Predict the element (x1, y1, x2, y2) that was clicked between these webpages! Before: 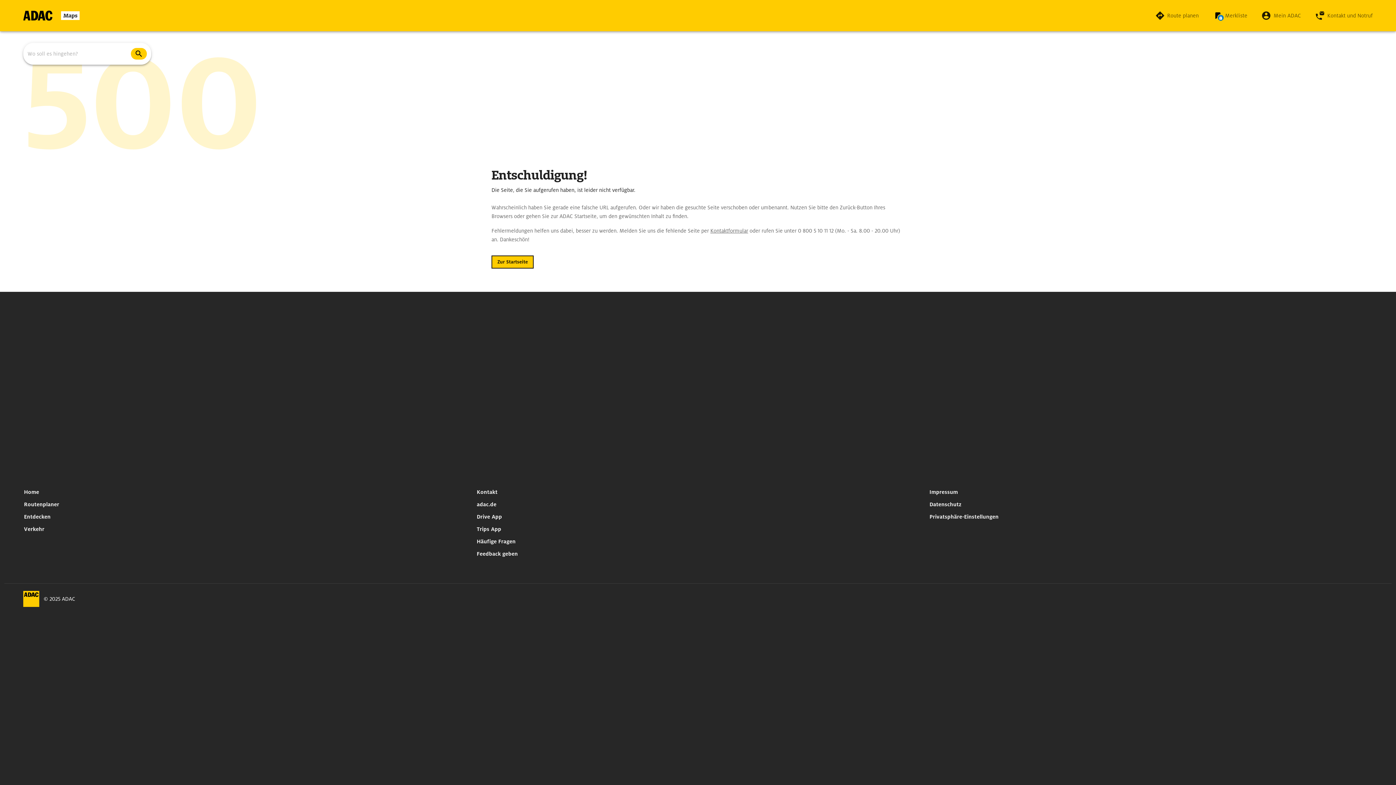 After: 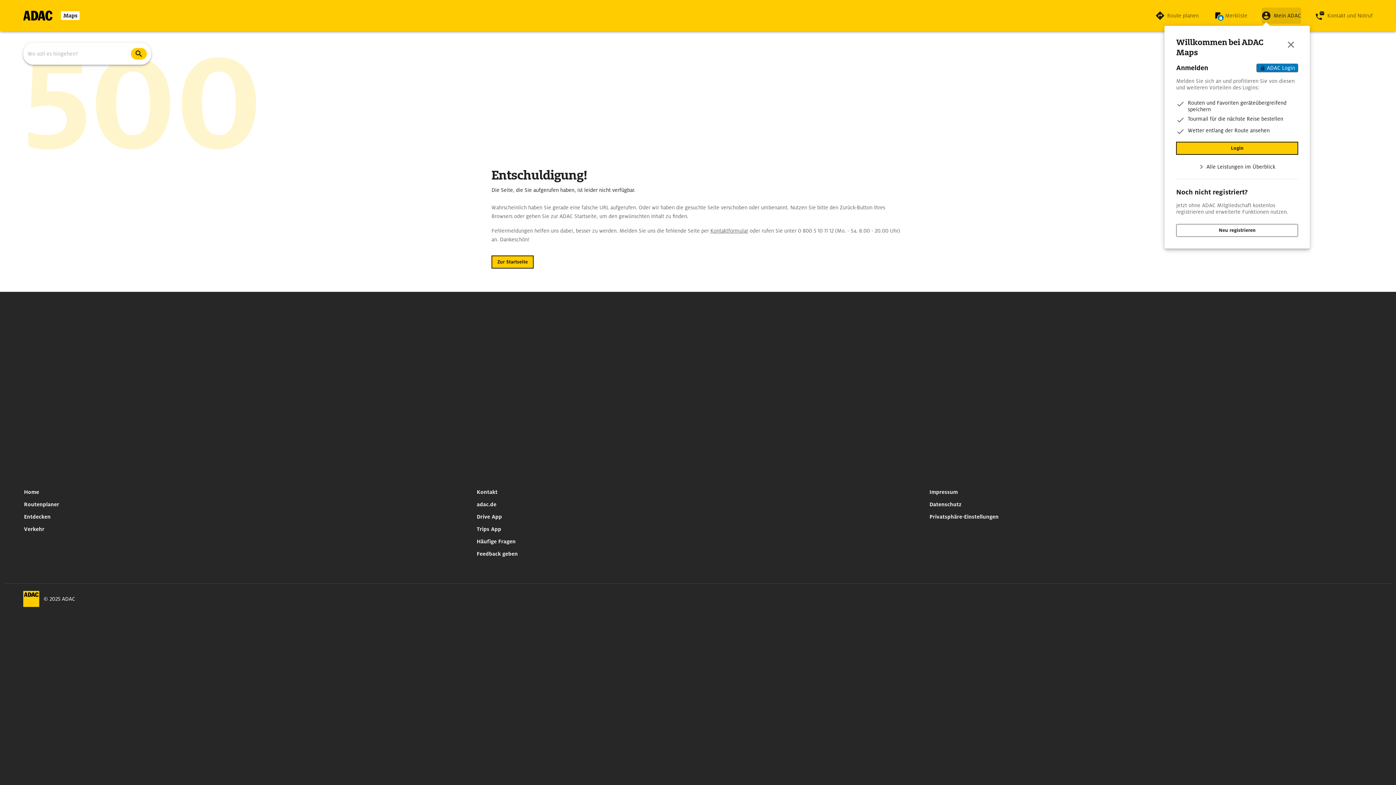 Action: bbox: (1262, 7, 1301, 23) label: Mein ADAC